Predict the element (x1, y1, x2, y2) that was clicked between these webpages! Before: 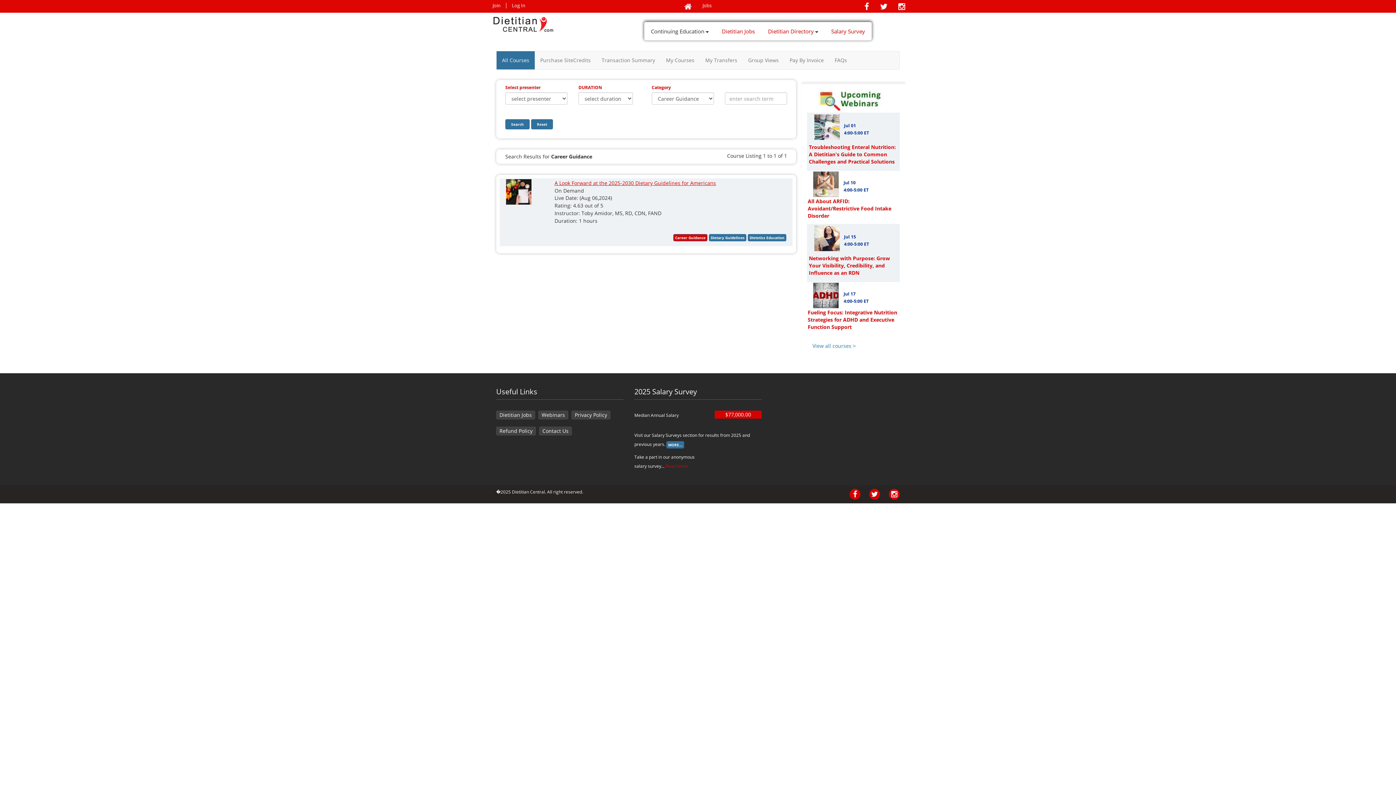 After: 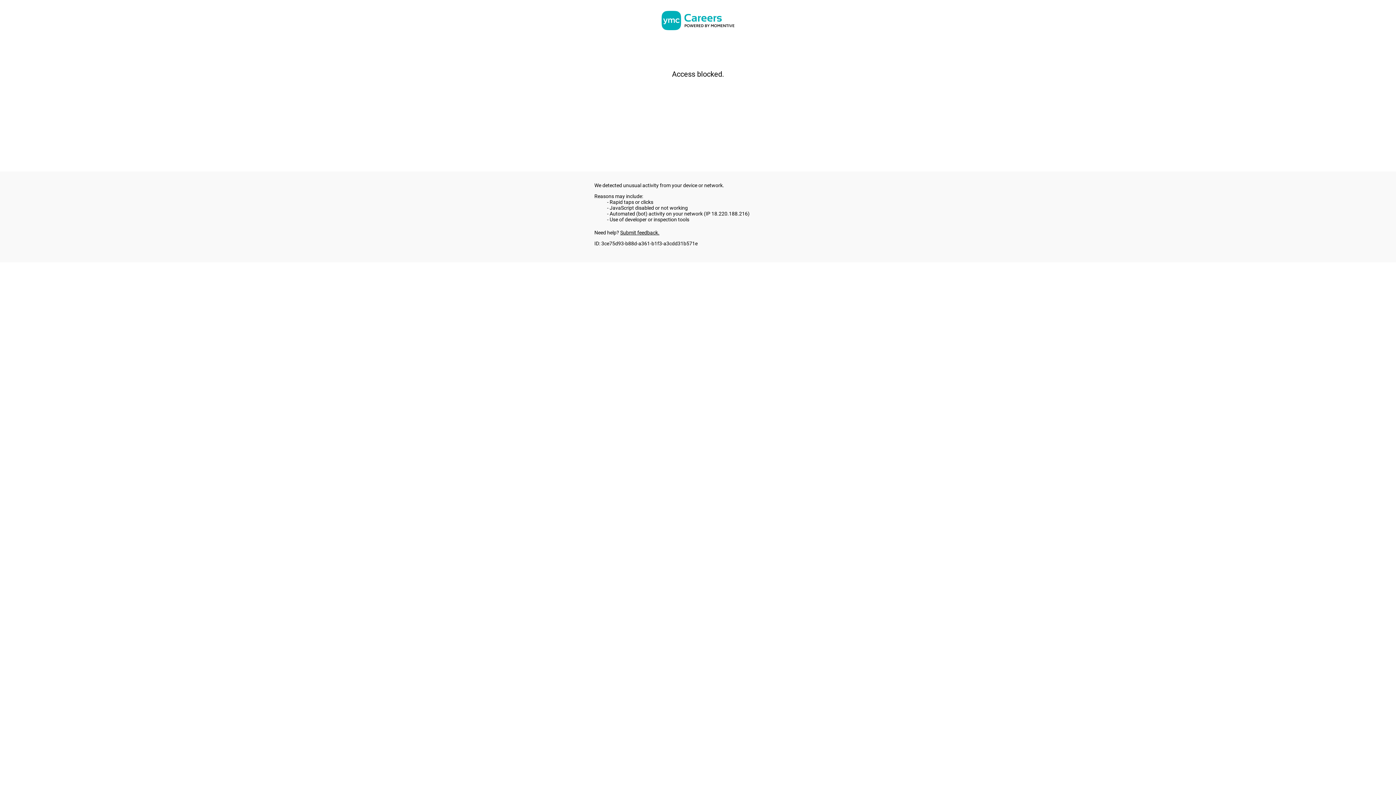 Action: label: Dietitian Jobs bbox: (715, 22, 761, 40)